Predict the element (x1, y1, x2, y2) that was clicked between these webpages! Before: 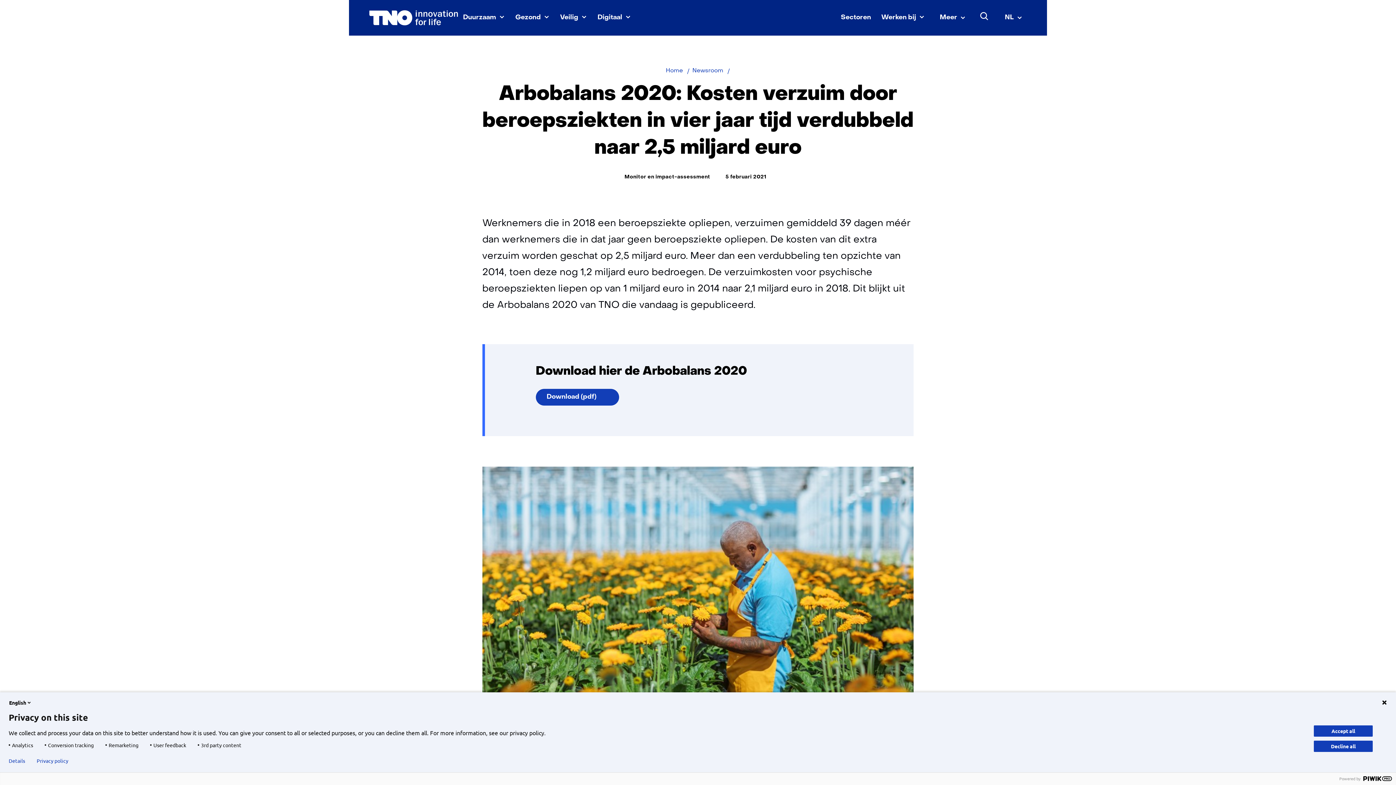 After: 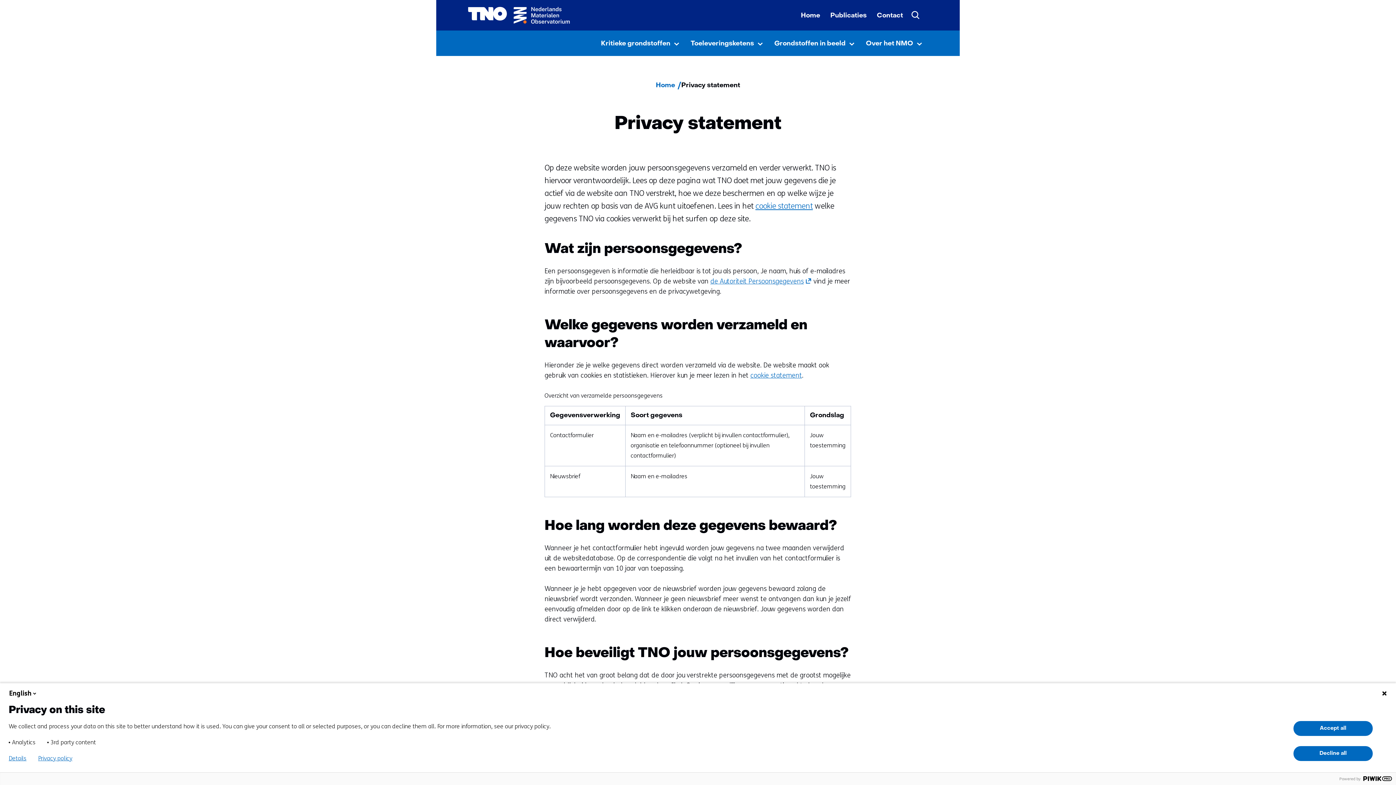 Action: label: Privacy policy bbox: (36, 758, 68, 764)